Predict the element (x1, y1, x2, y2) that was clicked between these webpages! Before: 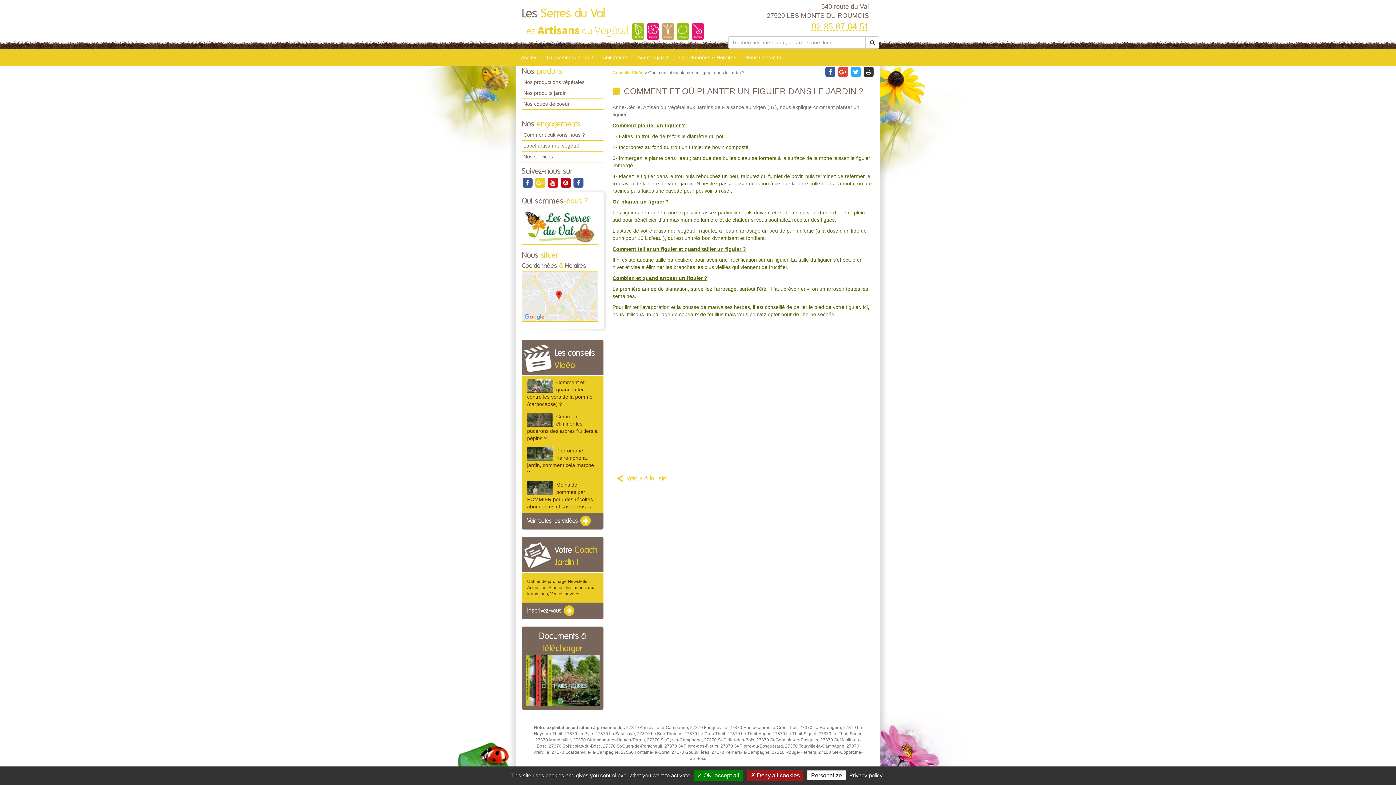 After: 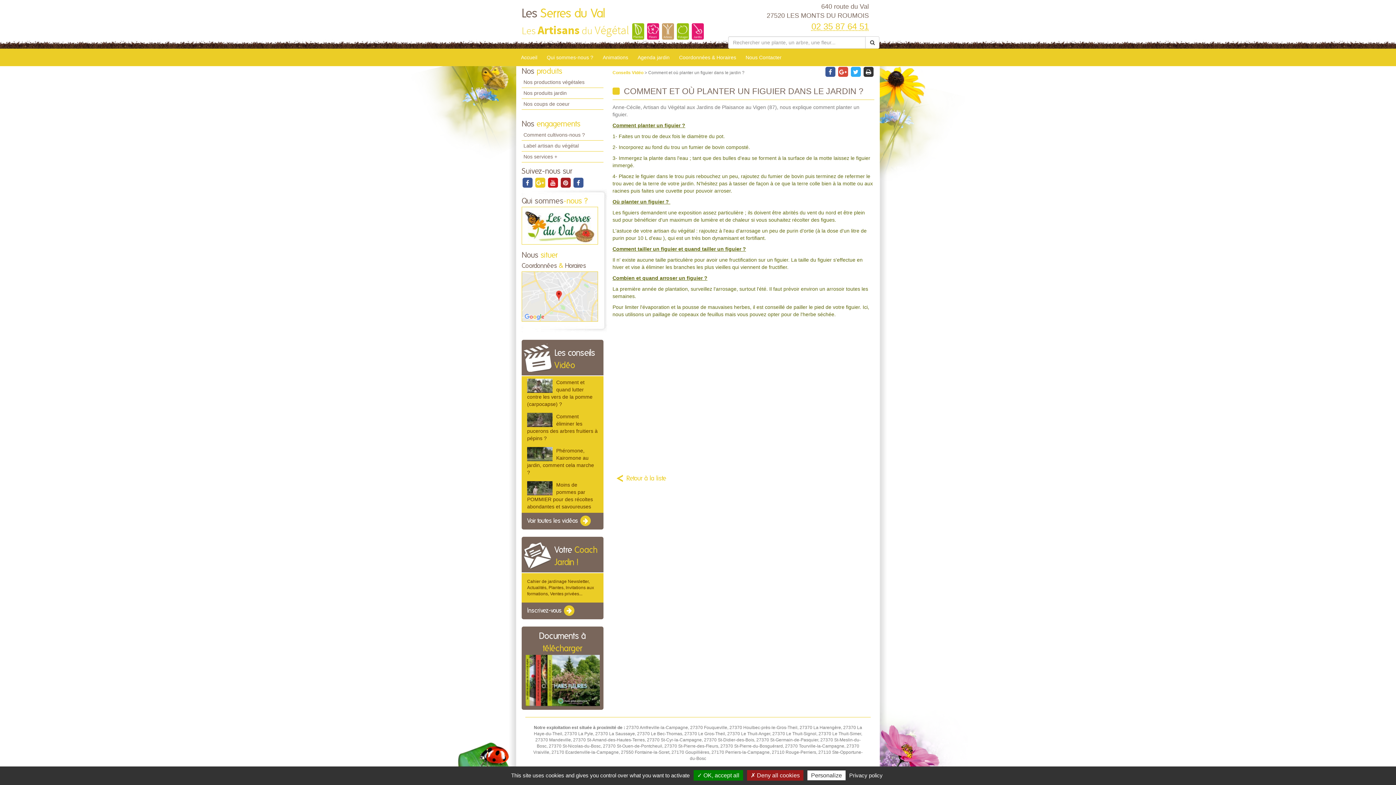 Action: label:   bbox: (560, 180, 572, 185)